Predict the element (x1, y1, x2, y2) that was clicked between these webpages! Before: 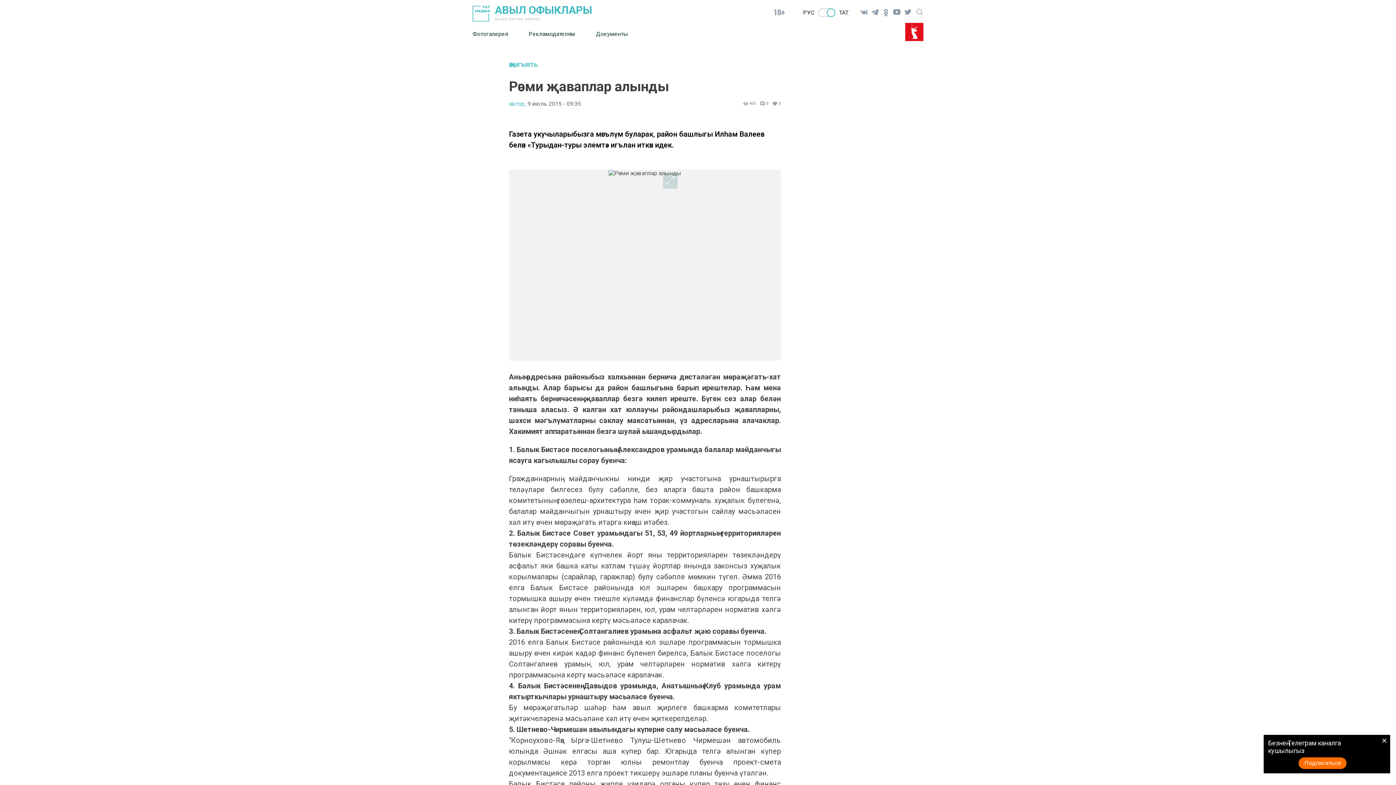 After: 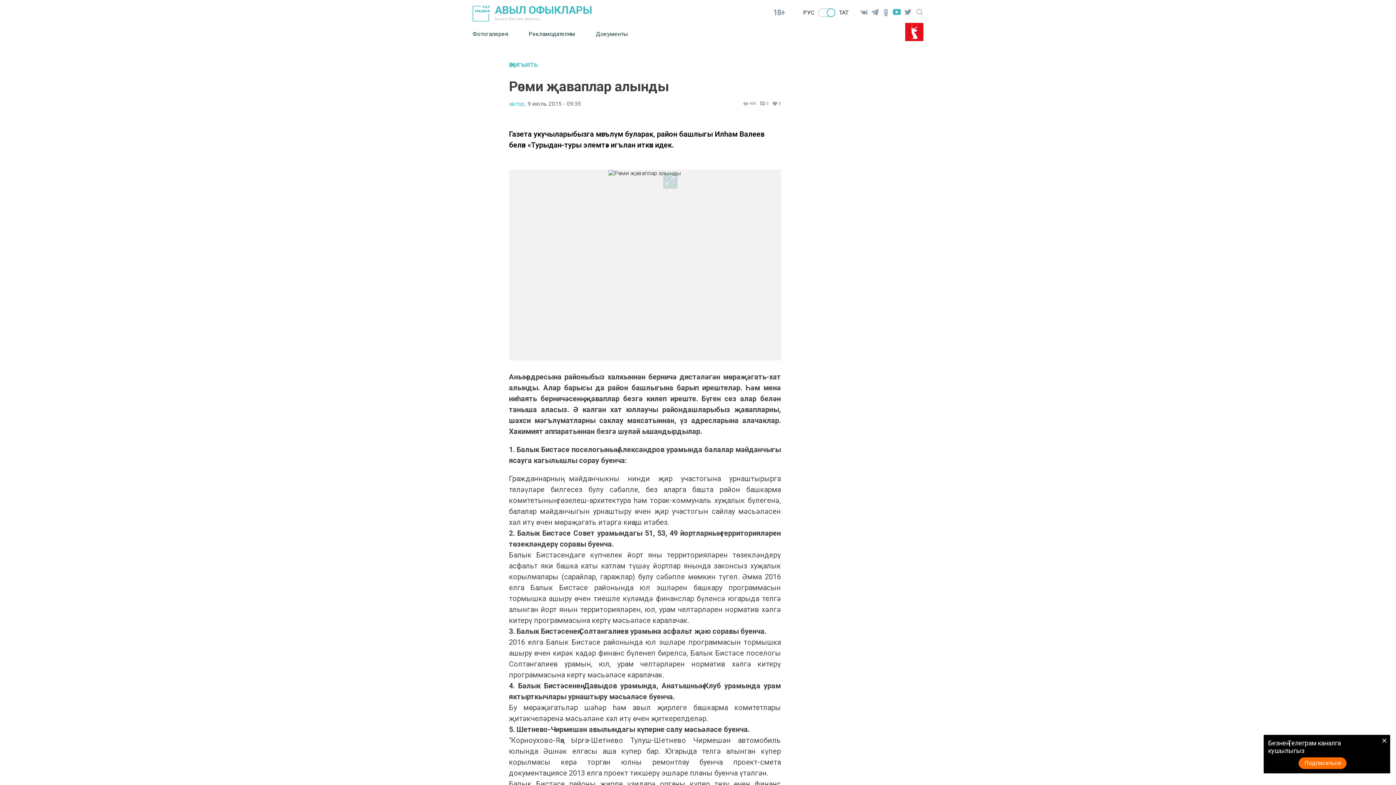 Action: bbox: (891, 7, 902, 18)